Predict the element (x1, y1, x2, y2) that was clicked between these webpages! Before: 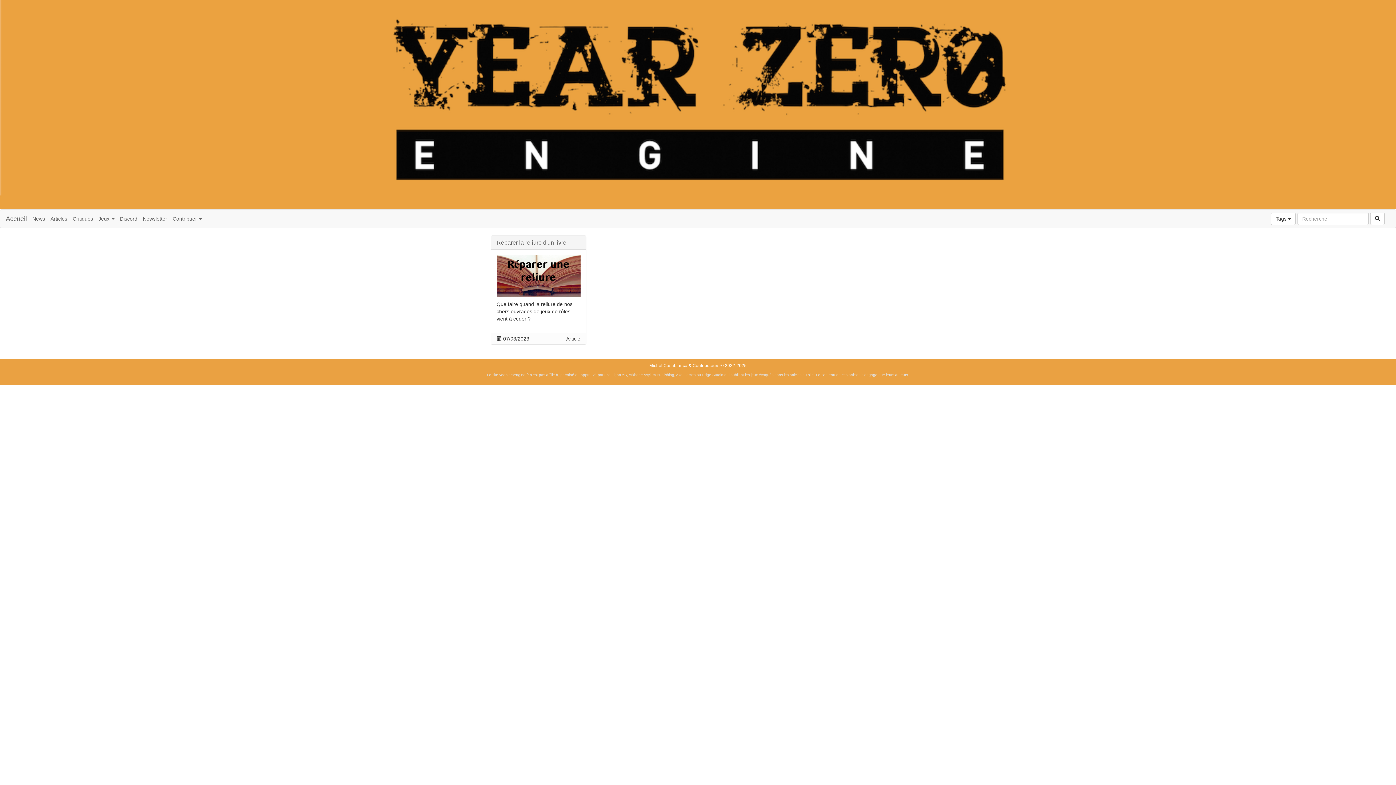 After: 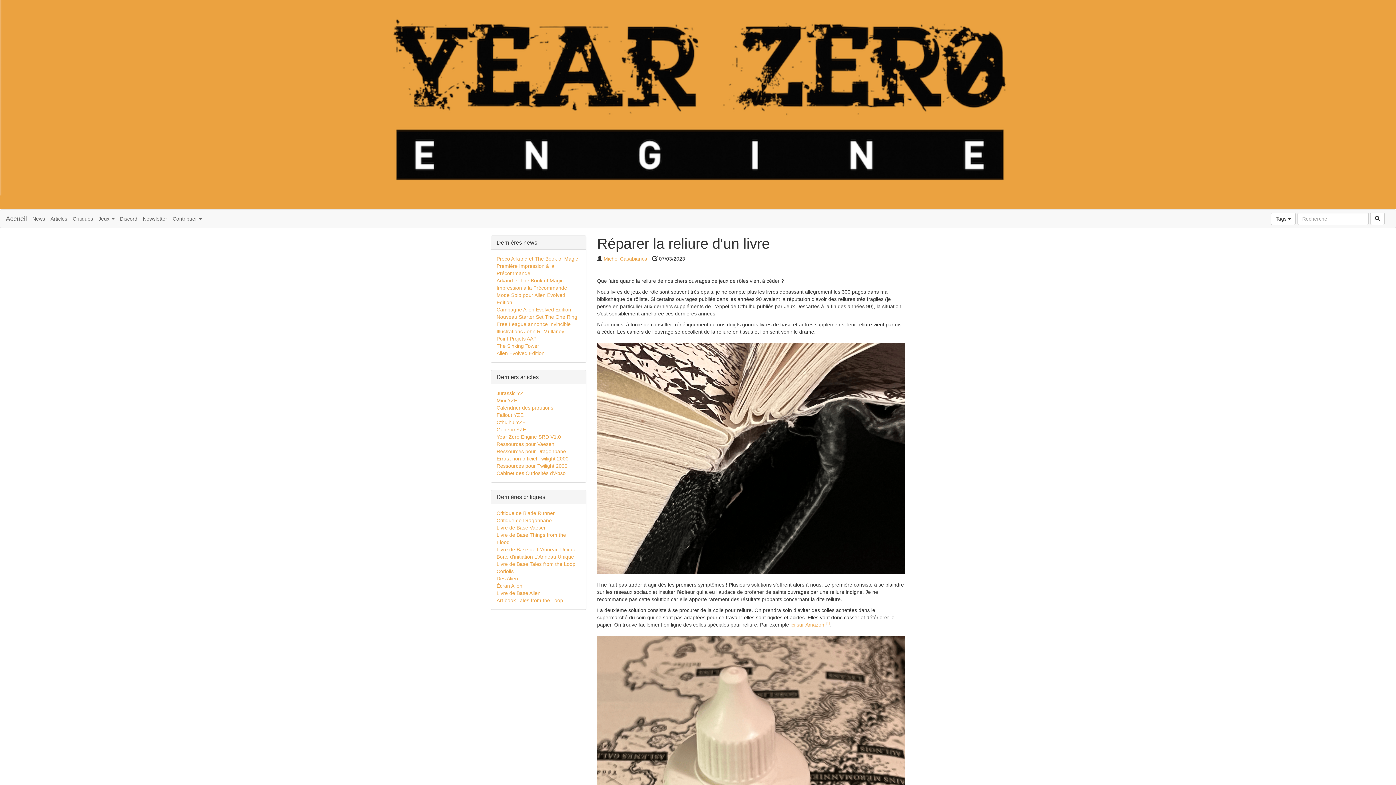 Action: bbox: (496, 239, 580, 245) label: Réparer la reliure d'un livre